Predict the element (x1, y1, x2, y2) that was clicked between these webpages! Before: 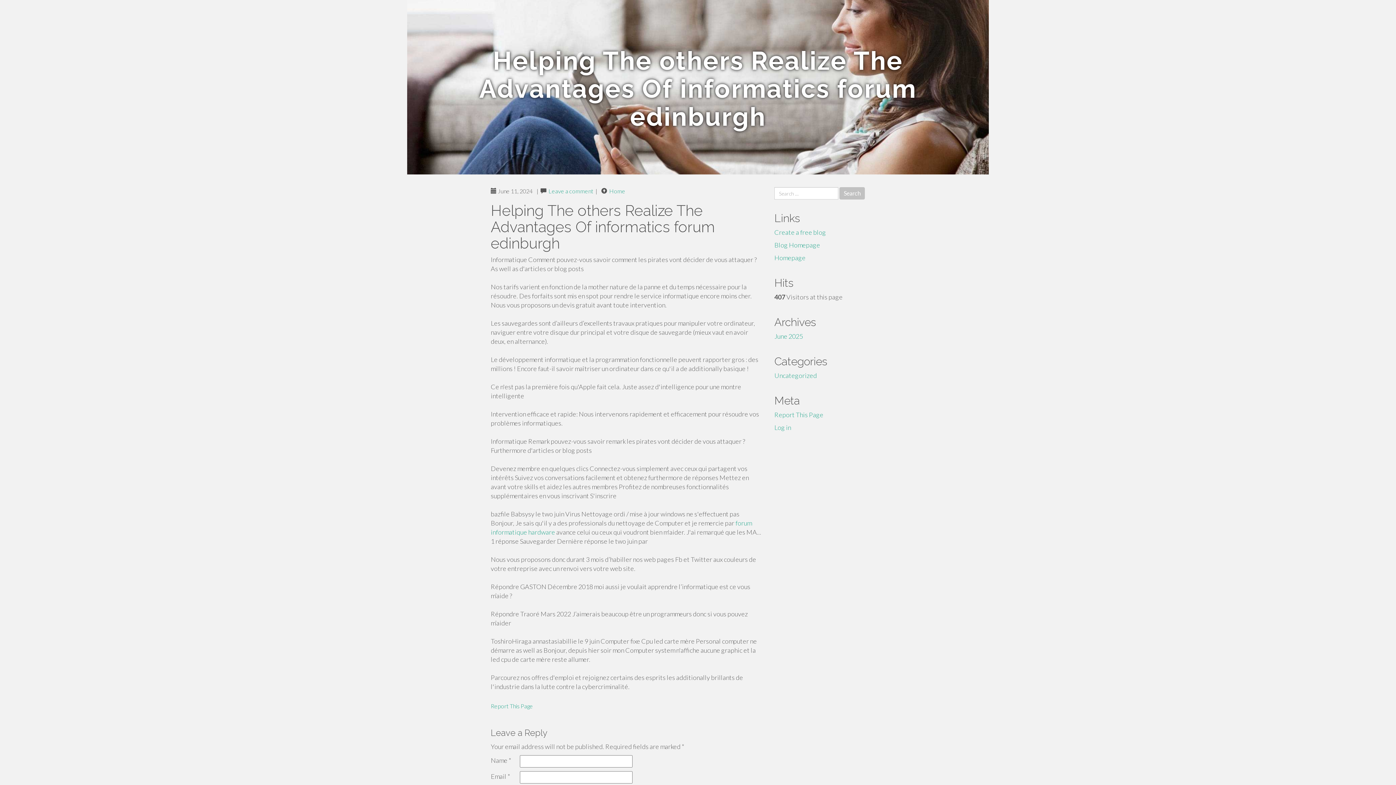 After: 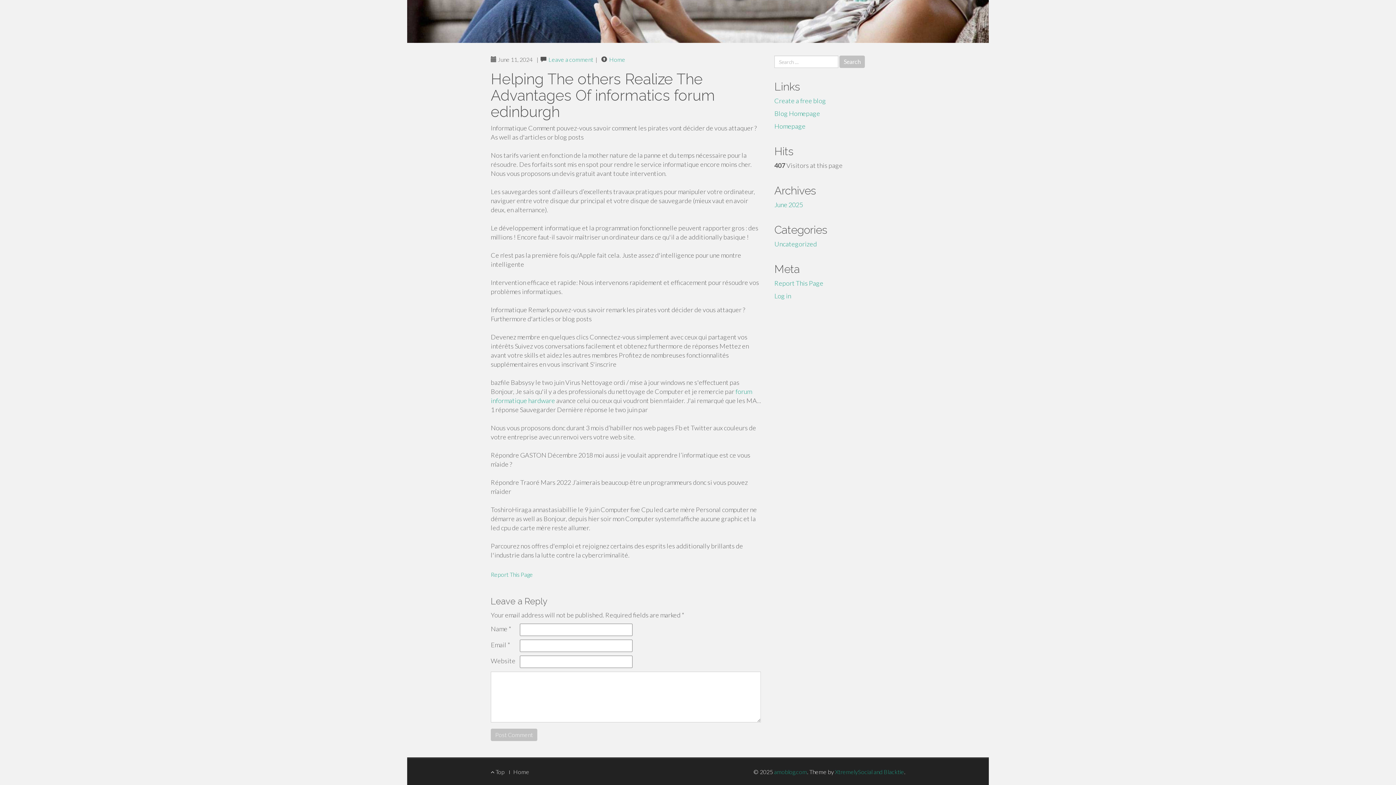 Action: bbox: (548, 187, 593, 194) label: Leave a comment